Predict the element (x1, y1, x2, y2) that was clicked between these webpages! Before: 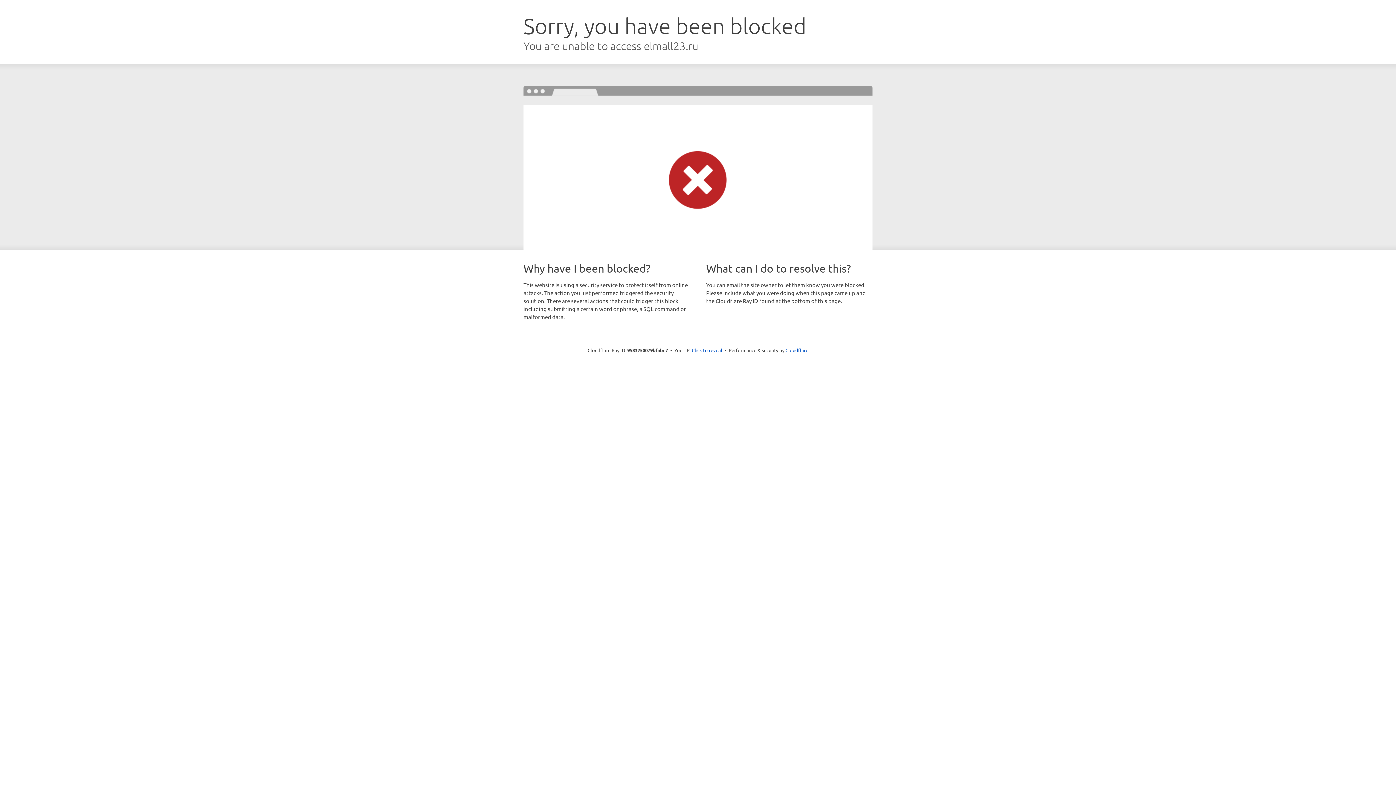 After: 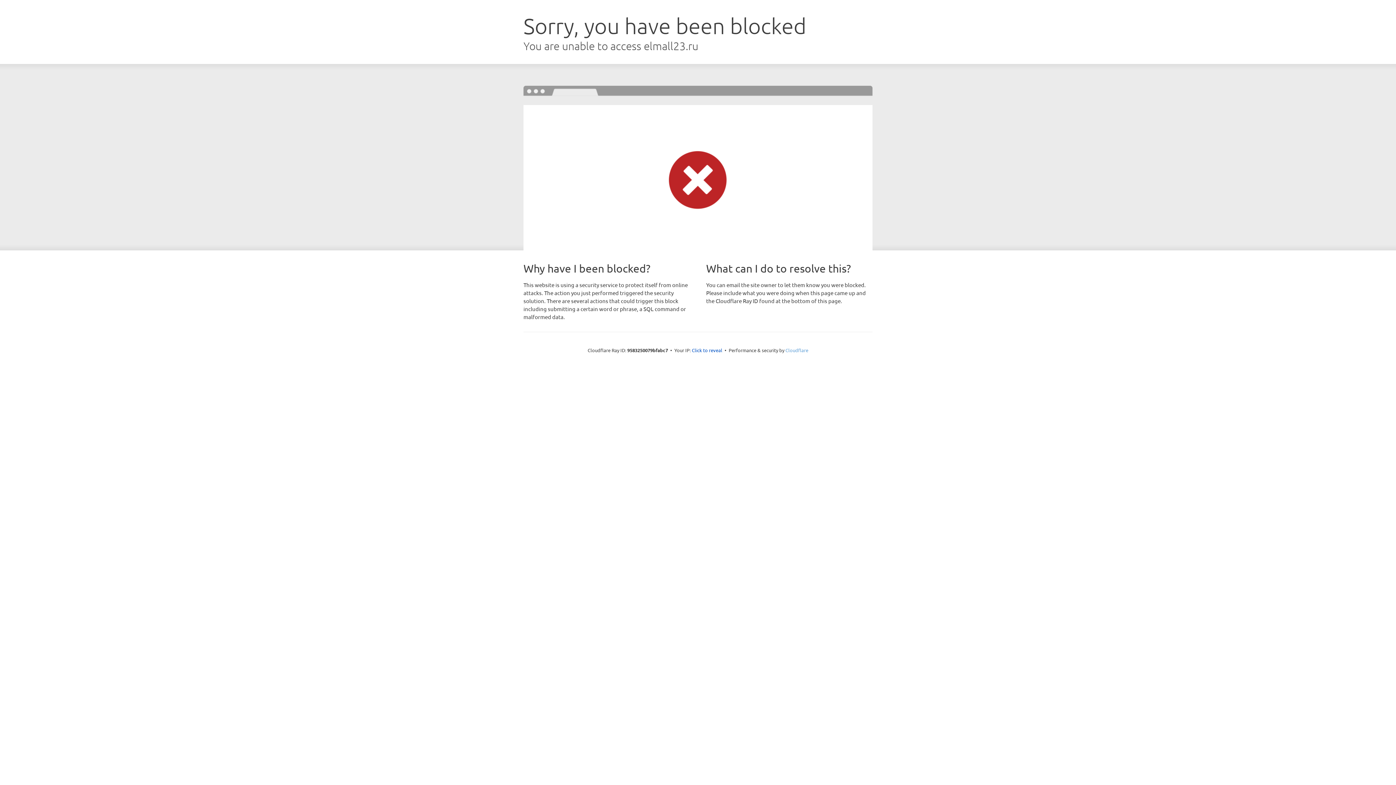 Action: label: Cloudflare bbox: (785, 347, 808, 353)